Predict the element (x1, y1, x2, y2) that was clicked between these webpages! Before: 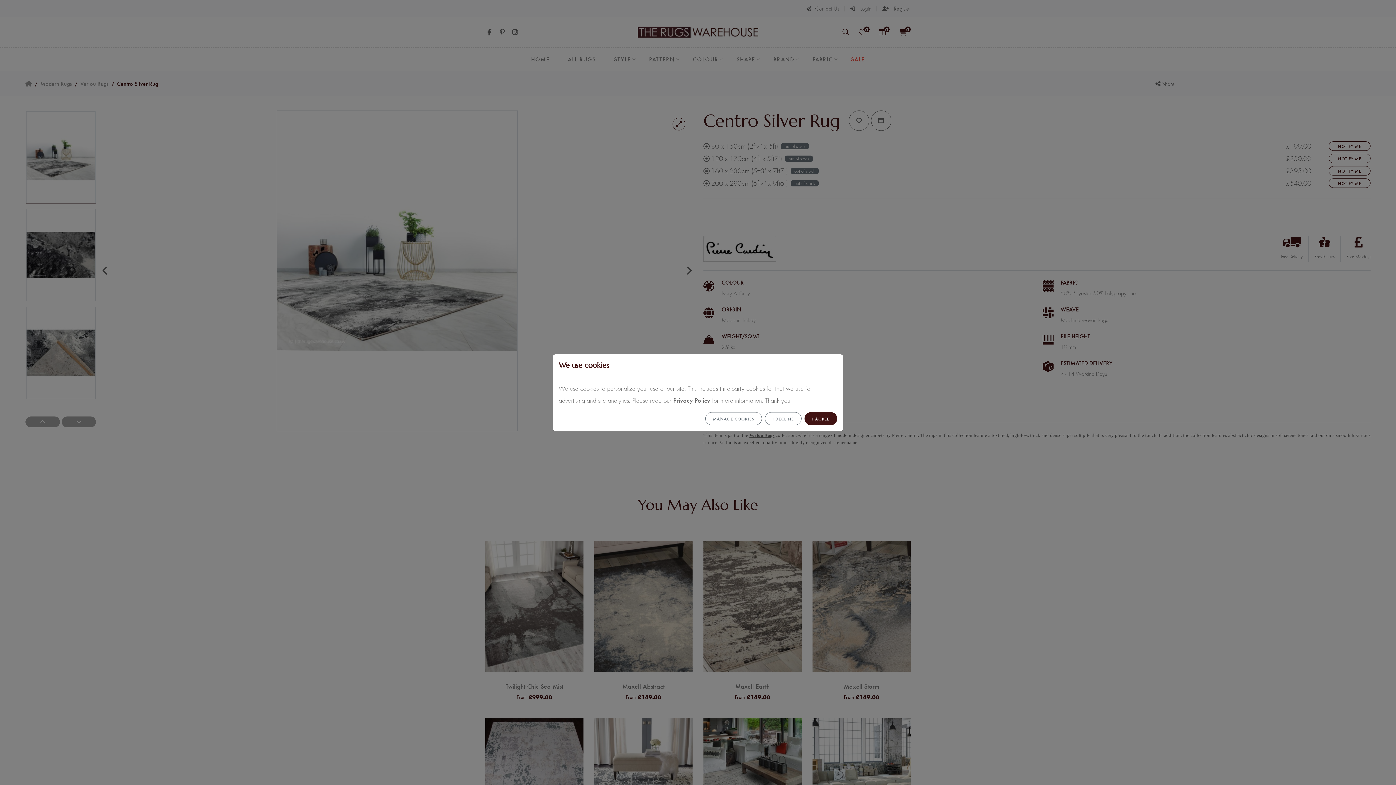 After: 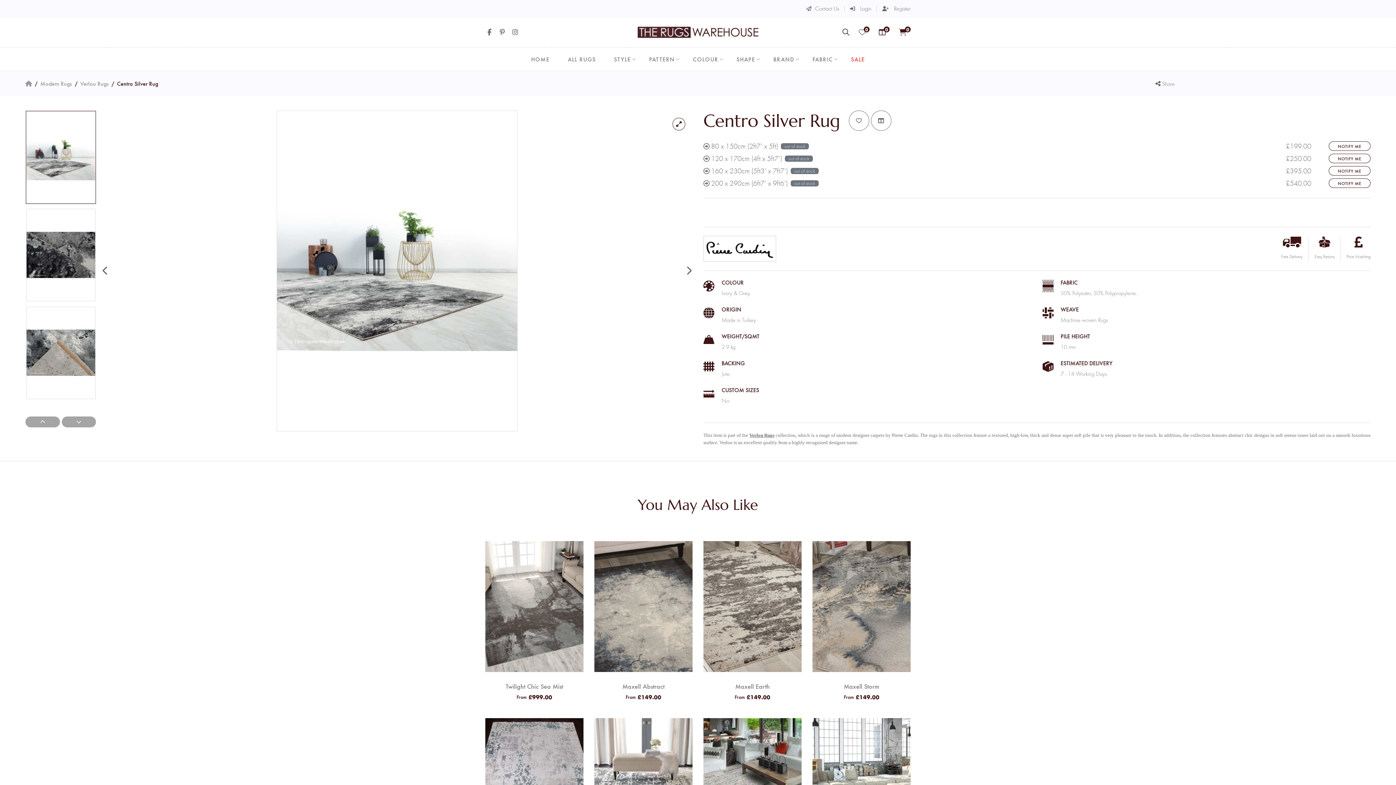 Action: bbox: (804, 412, 837, 425) label: I AGREE